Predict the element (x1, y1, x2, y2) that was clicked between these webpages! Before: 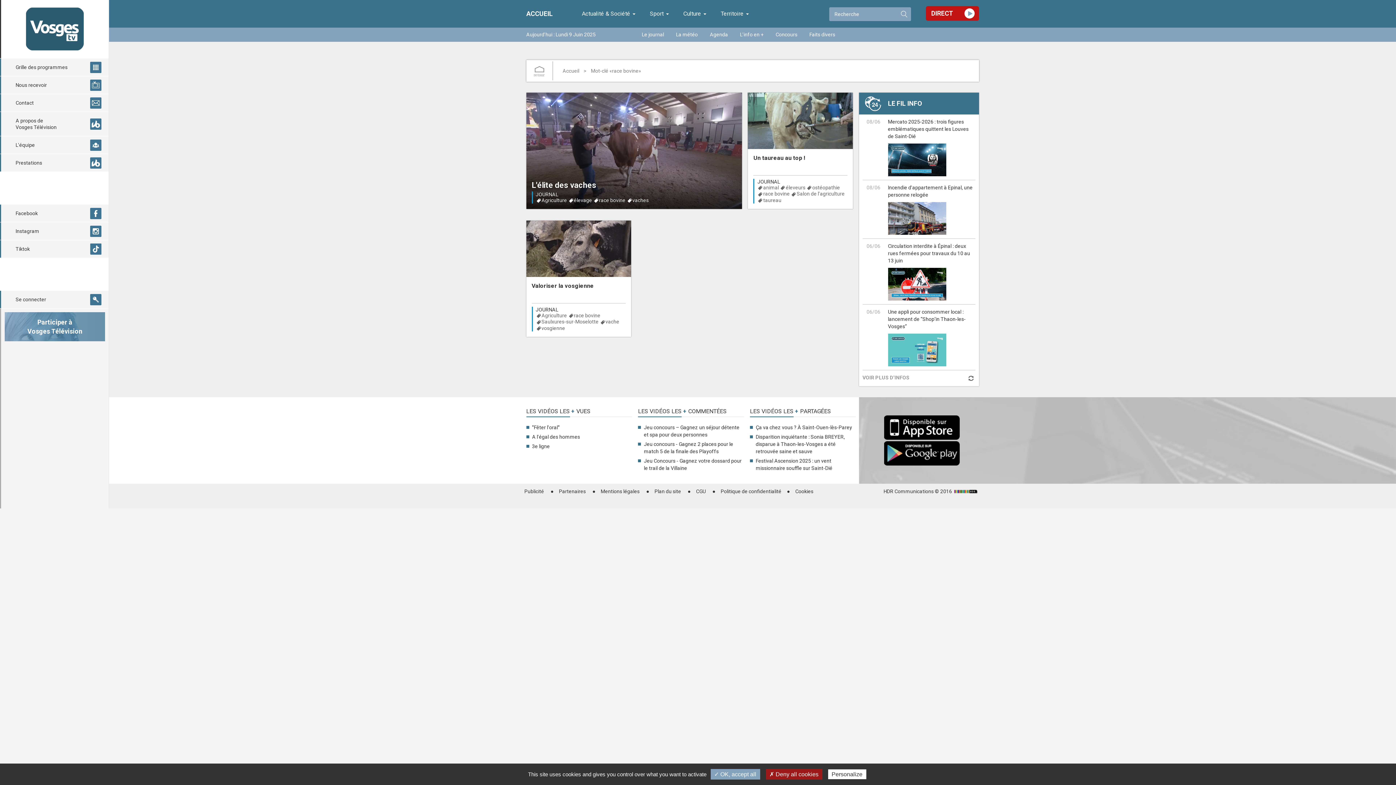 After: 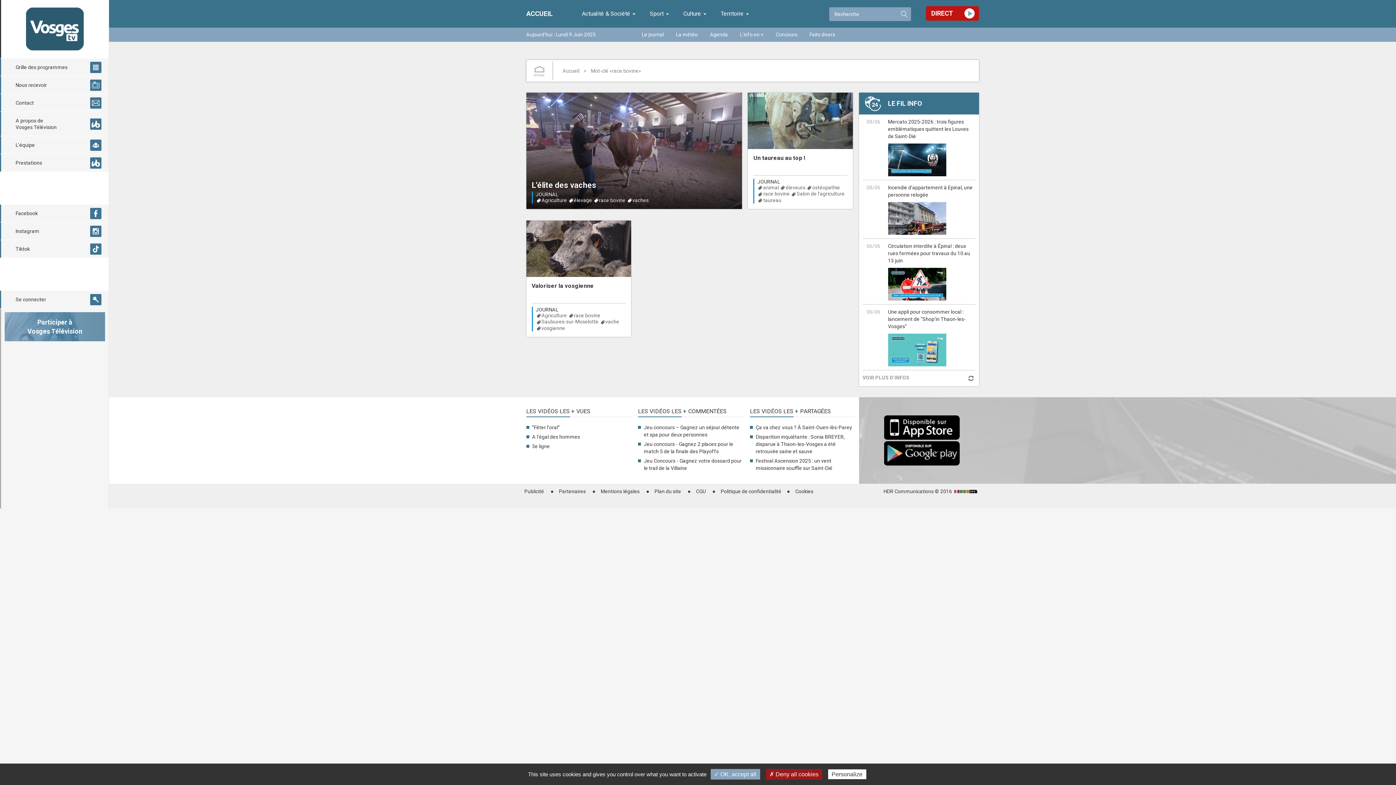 Action: bbox: (966, 374, 975, 382)